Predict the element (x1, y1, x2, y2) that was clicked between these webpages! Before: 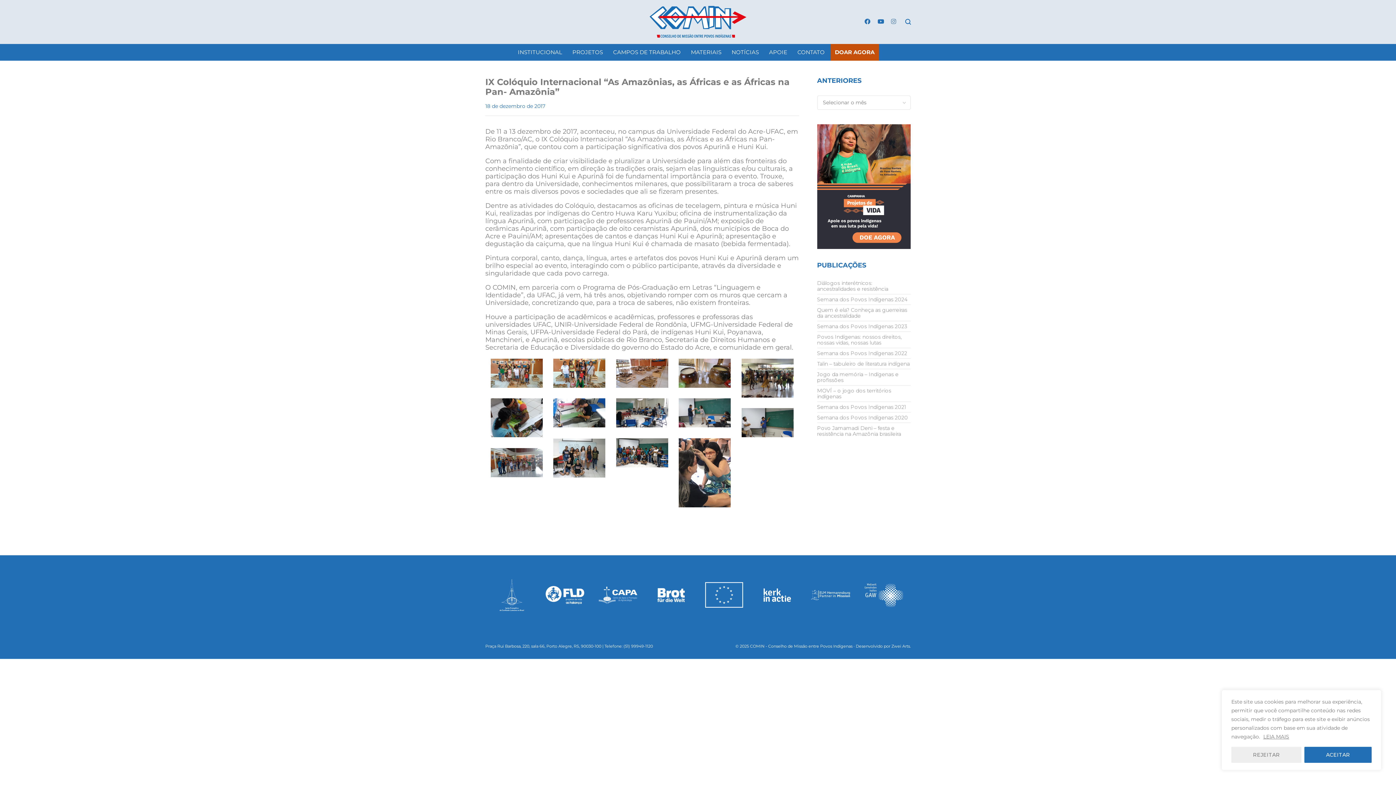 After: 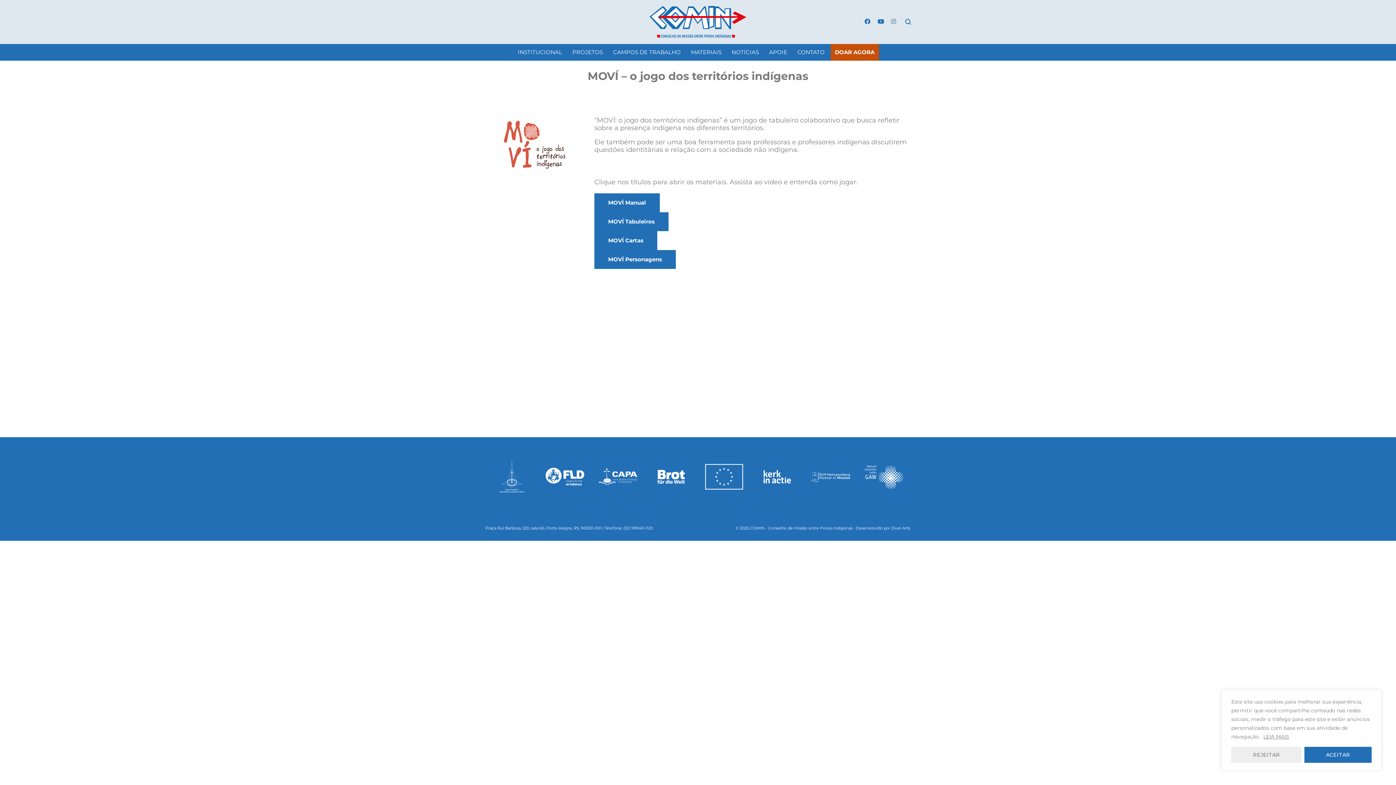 Action: bbox: (817, 388, 910, 399) label: MOVÍ – o jogo dos territórios indígenas